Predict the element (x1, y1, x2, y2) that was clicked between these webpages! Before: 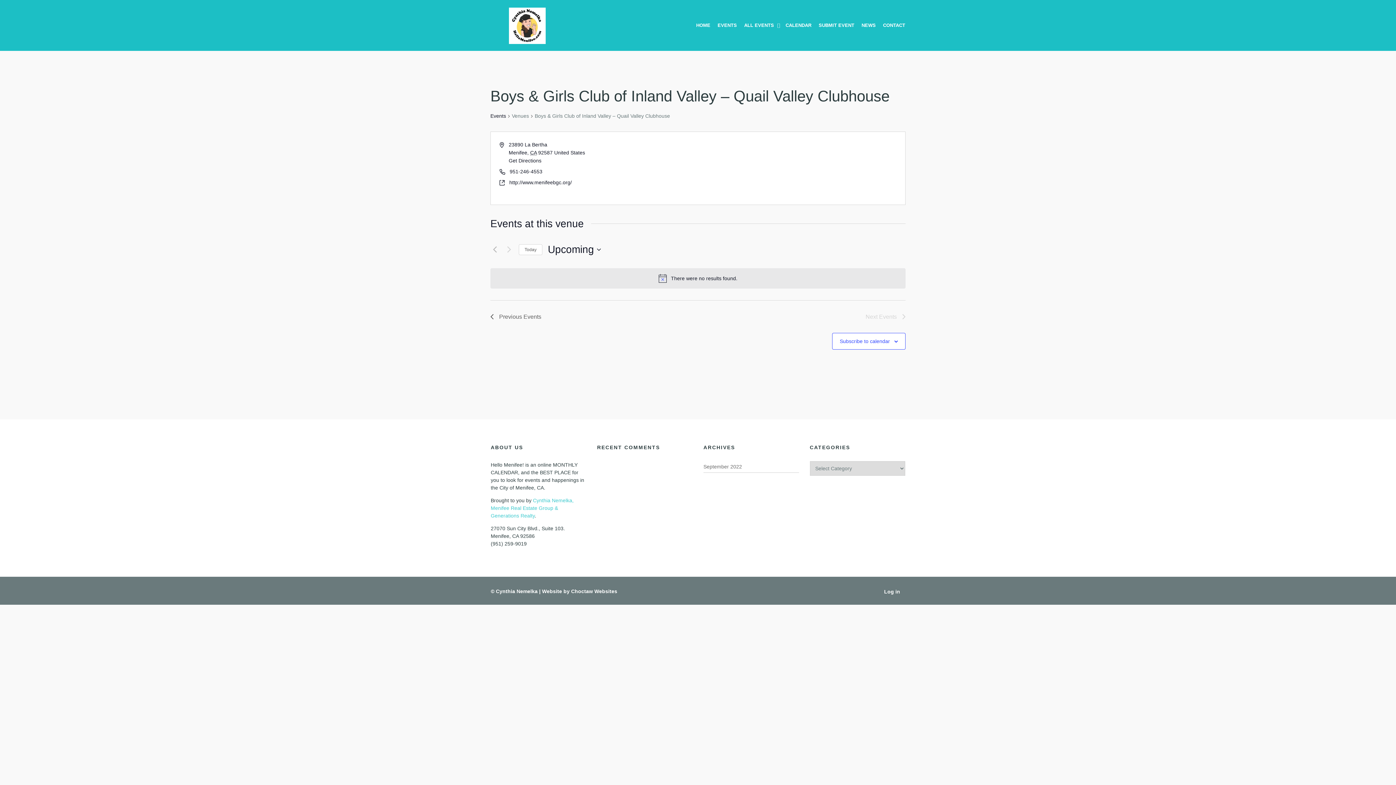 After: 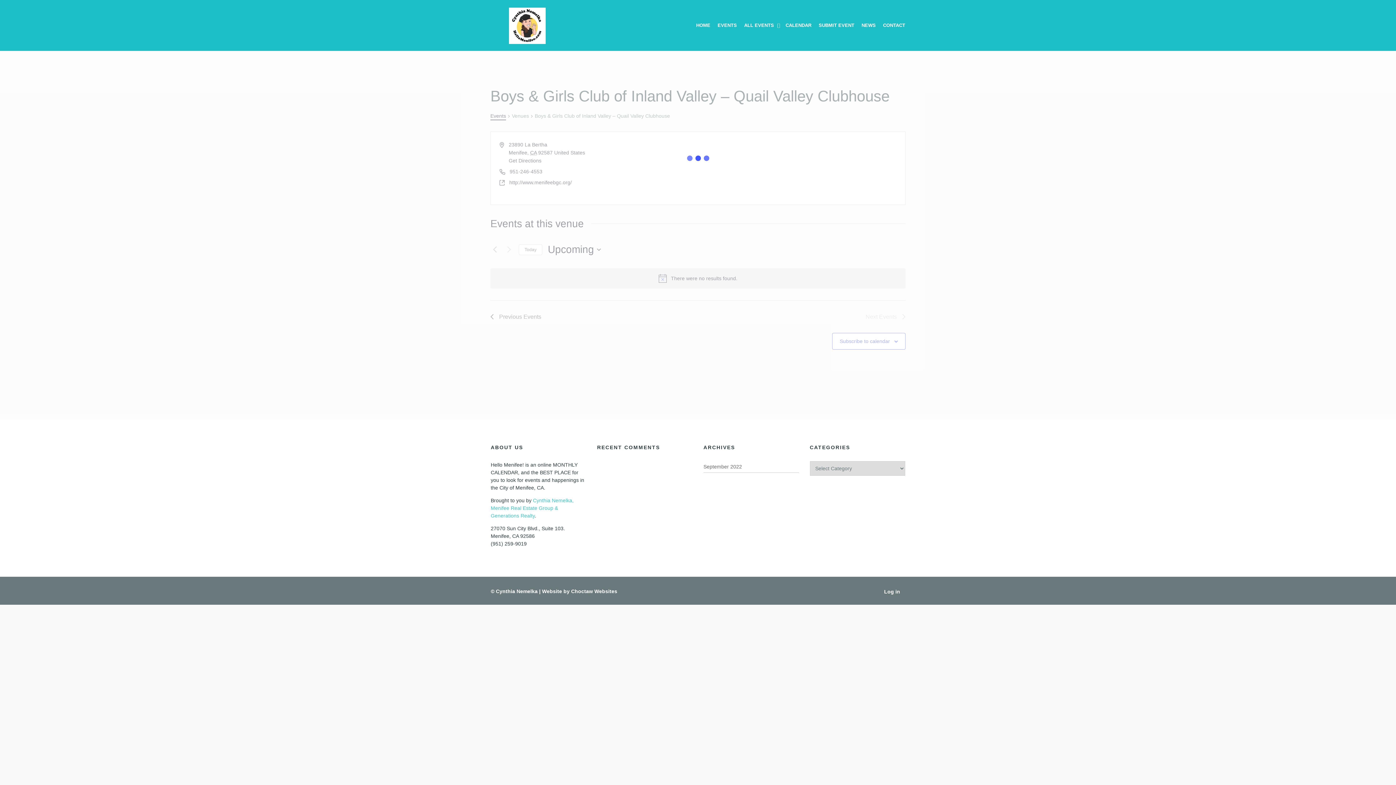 Action: bbox: (490, 112, 506, 120) label: Events